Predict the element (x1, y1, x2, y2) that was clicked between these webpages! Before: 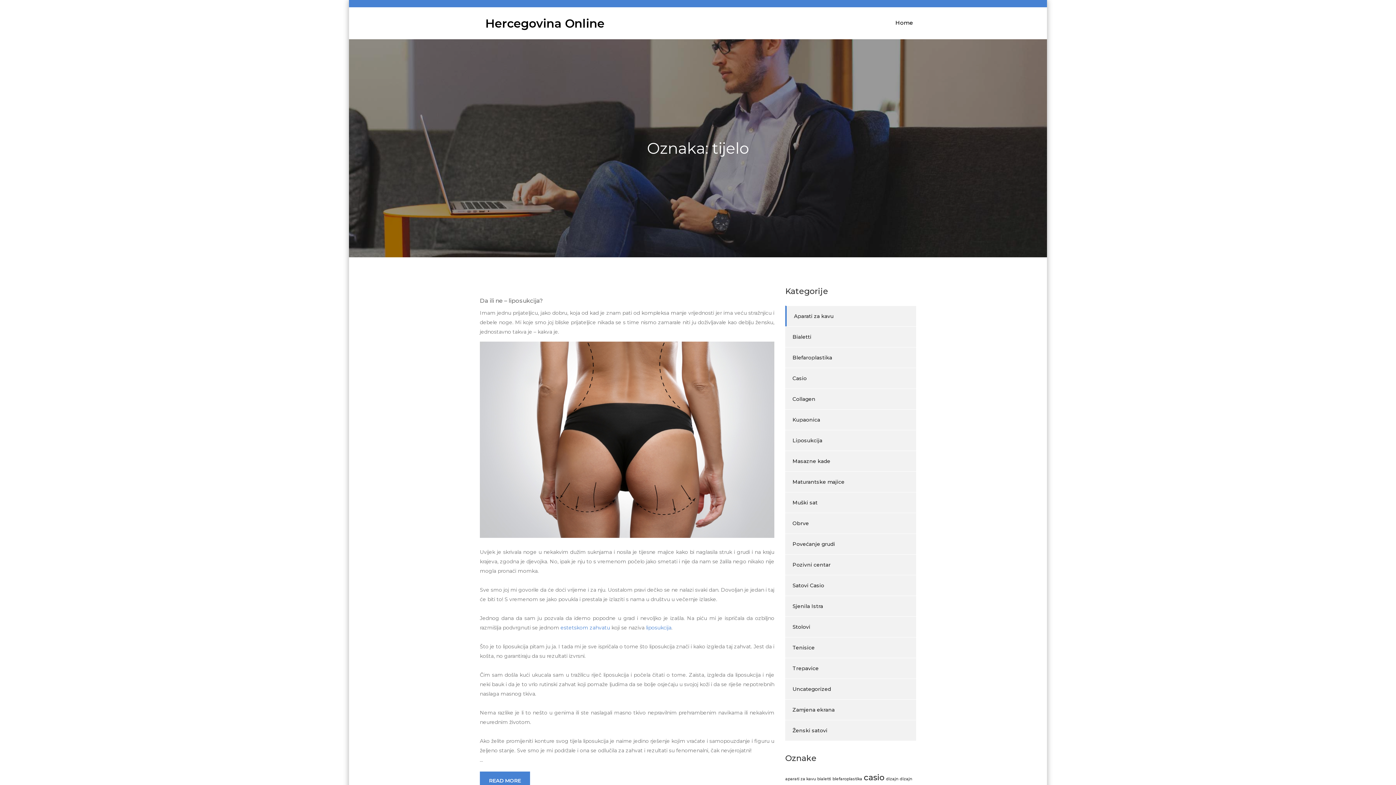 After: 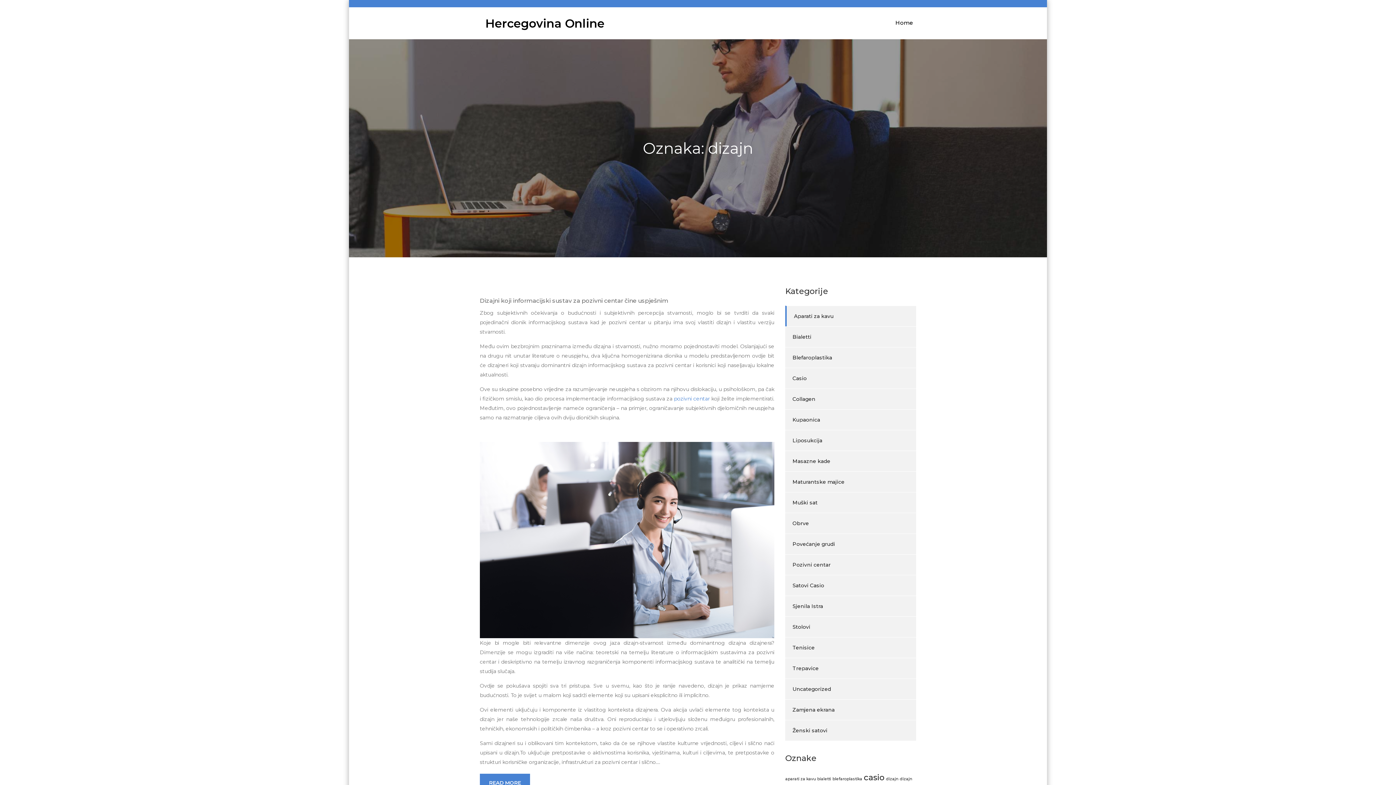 Action: label: dizajn (1 stavka) bbox: (886, 777, 898, 781)